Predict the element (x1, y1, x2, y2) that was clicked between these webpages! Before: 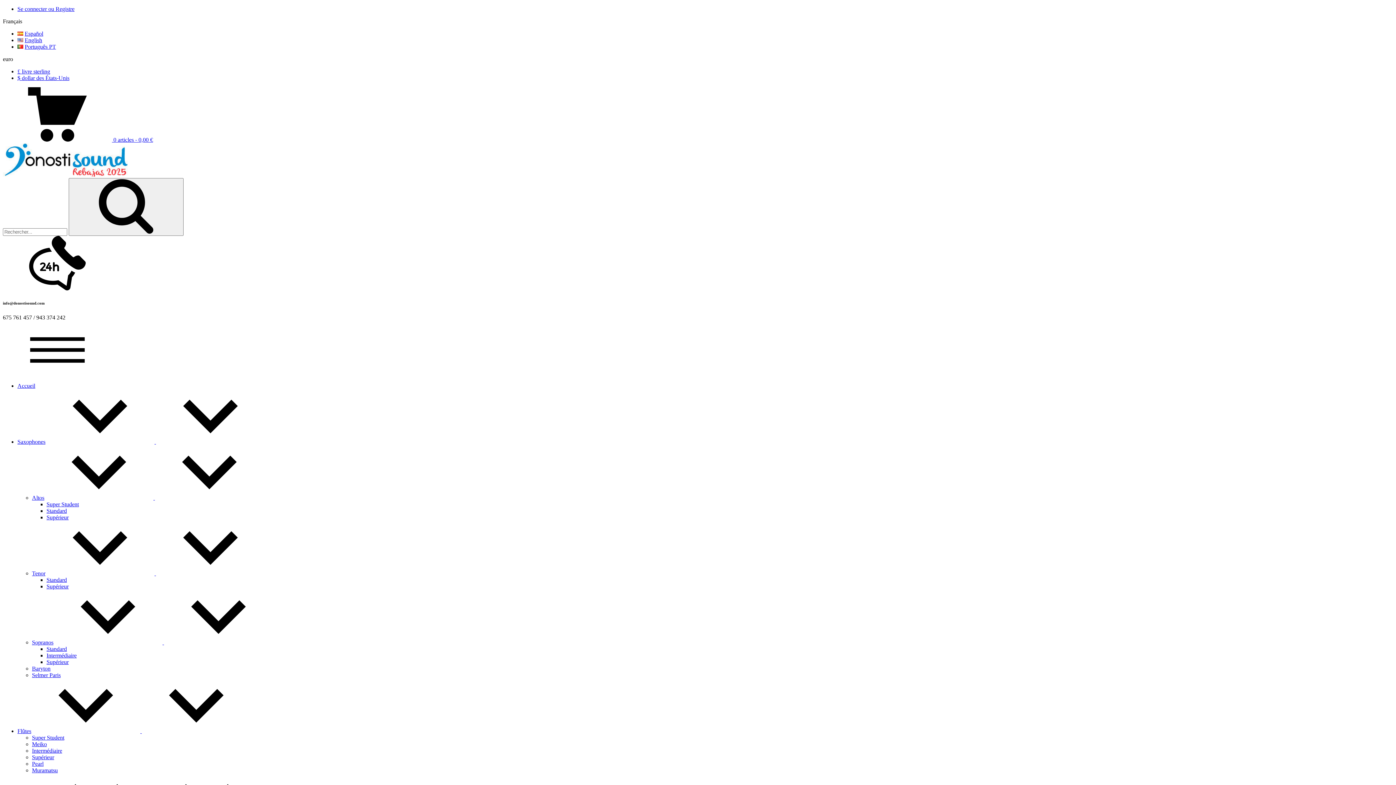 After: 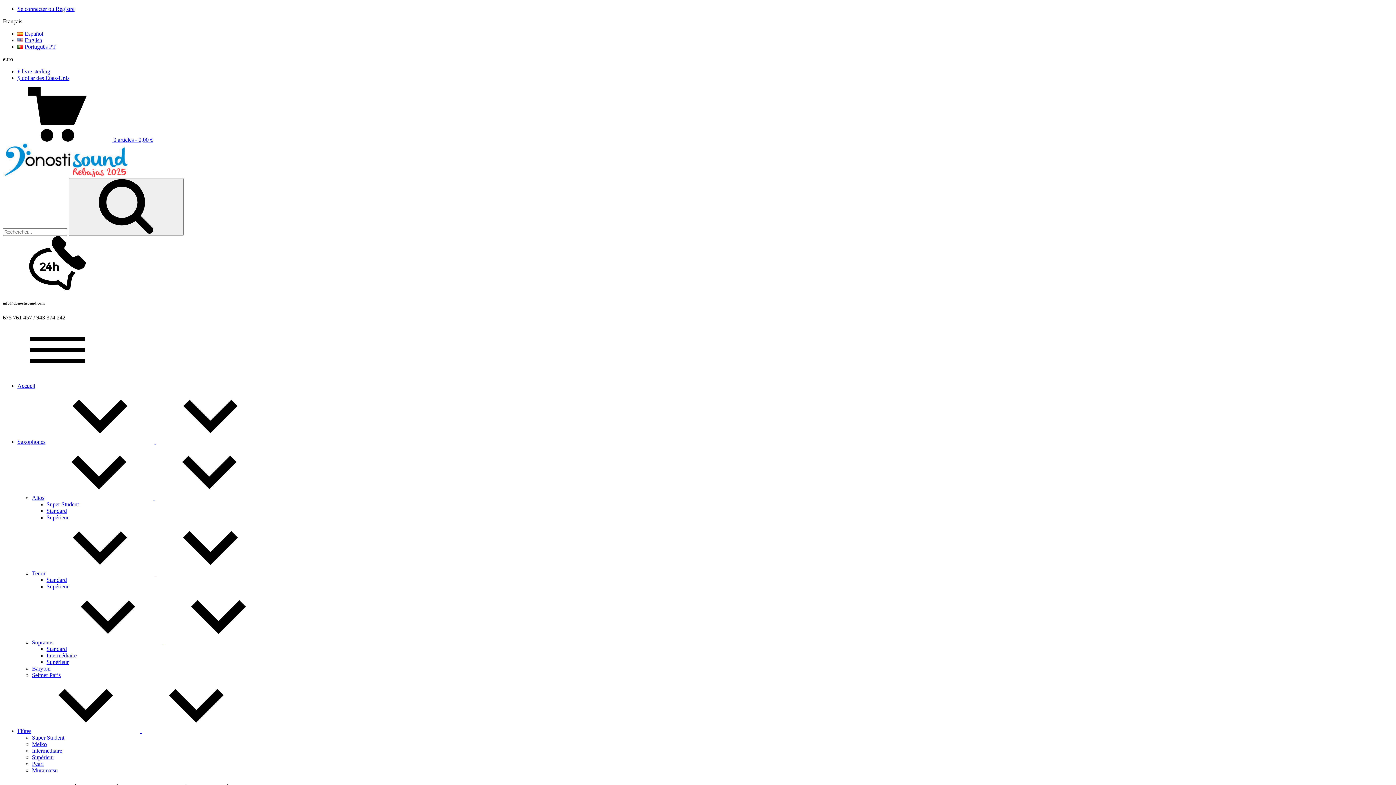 Action: bbox: (32, 734, 64, 741) label: Super Student